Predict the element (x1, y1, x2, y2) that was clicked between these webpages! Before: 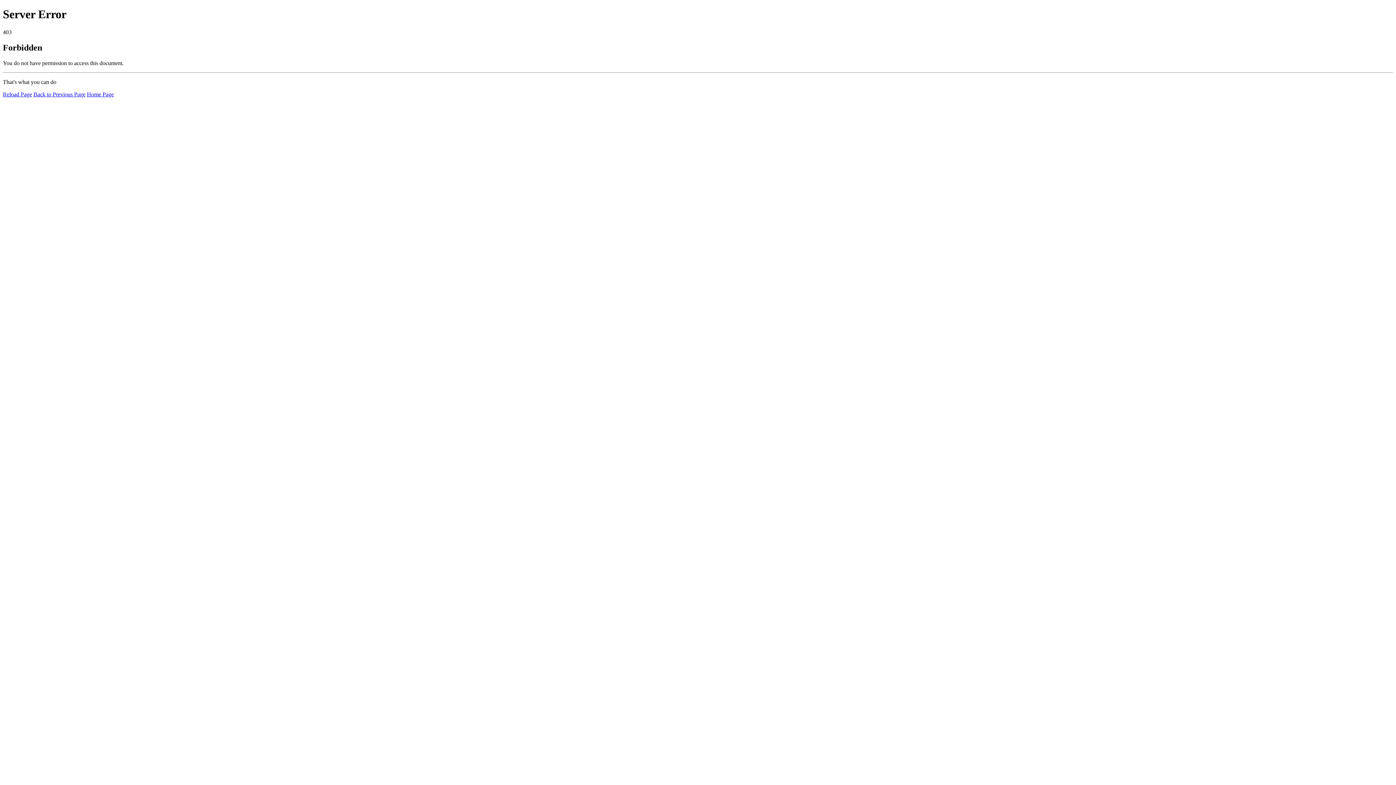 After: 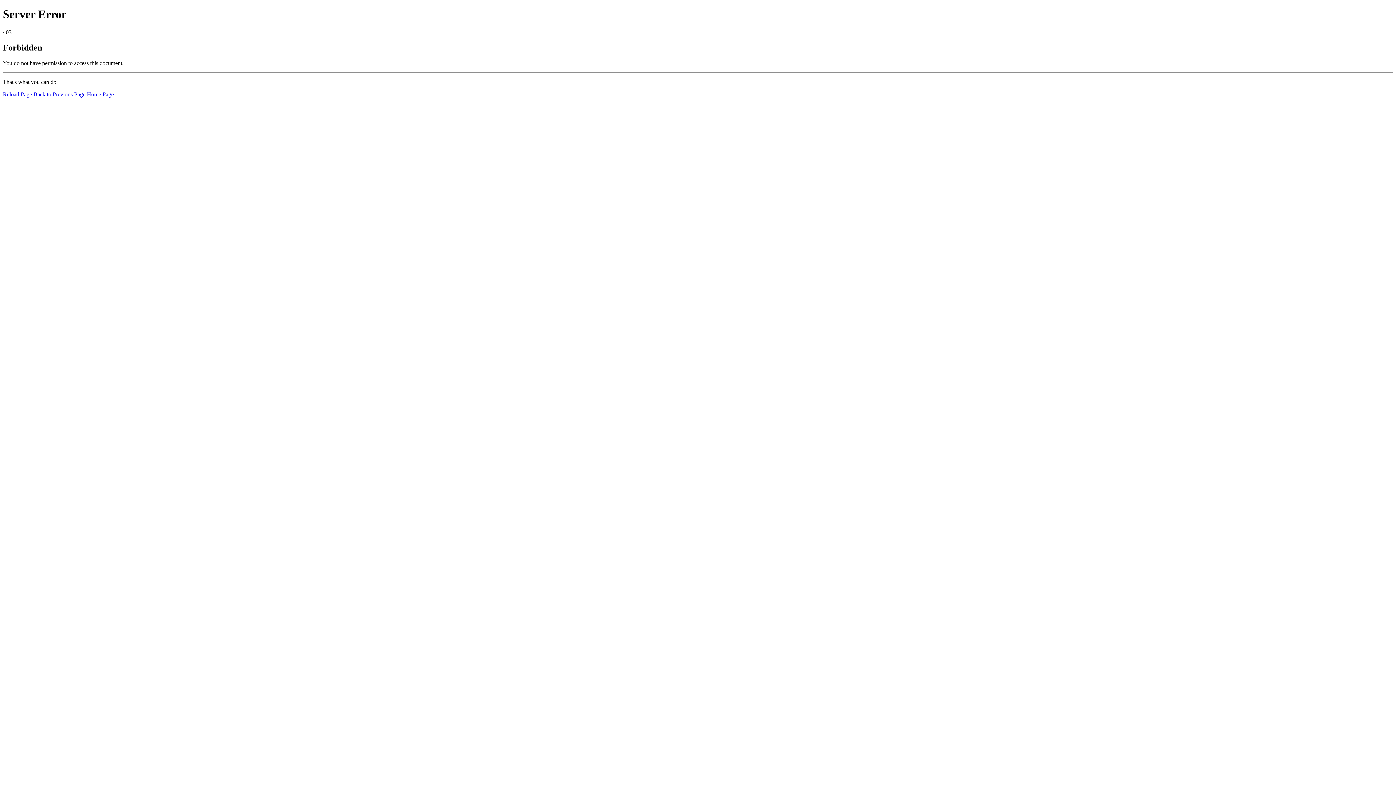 Action: bbox: (2, 91, 32, 97) label: Reload Page